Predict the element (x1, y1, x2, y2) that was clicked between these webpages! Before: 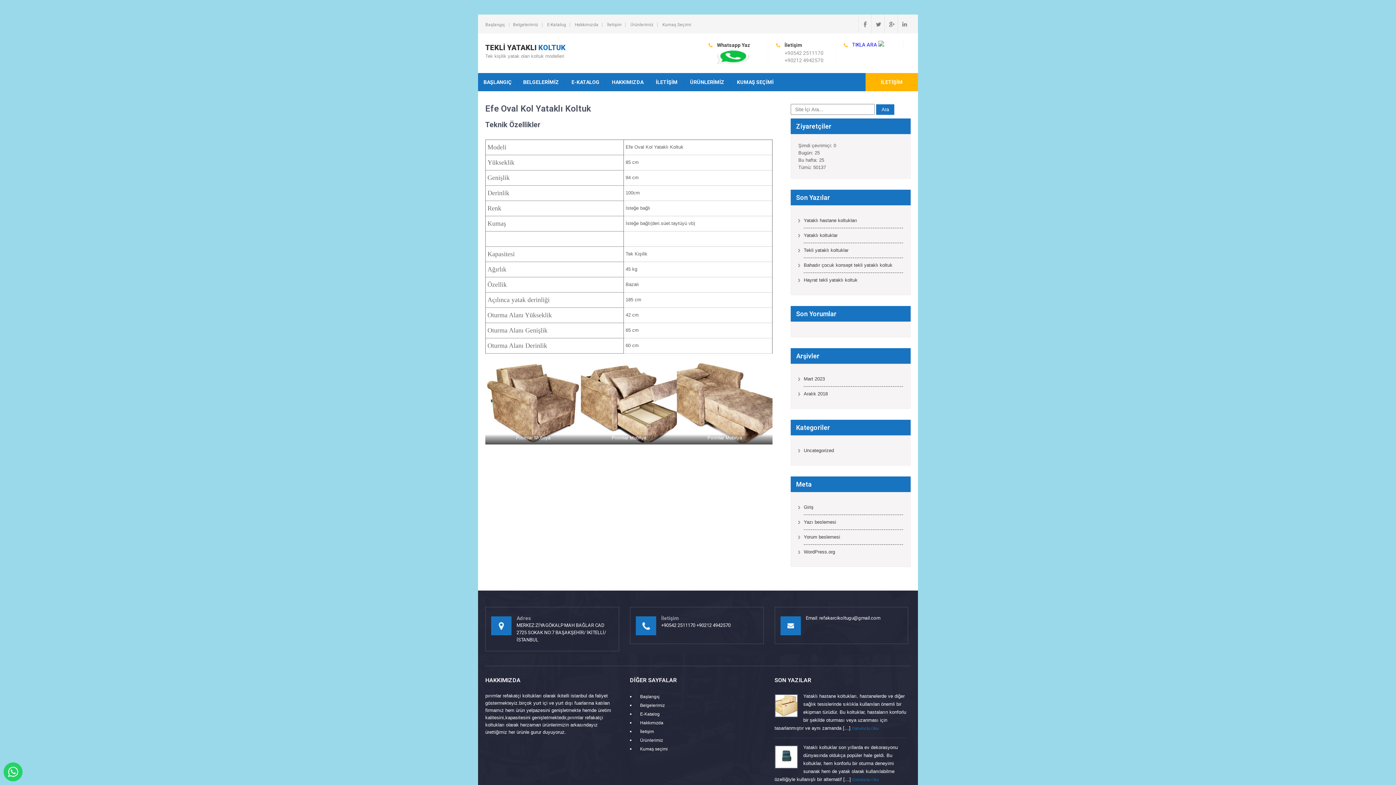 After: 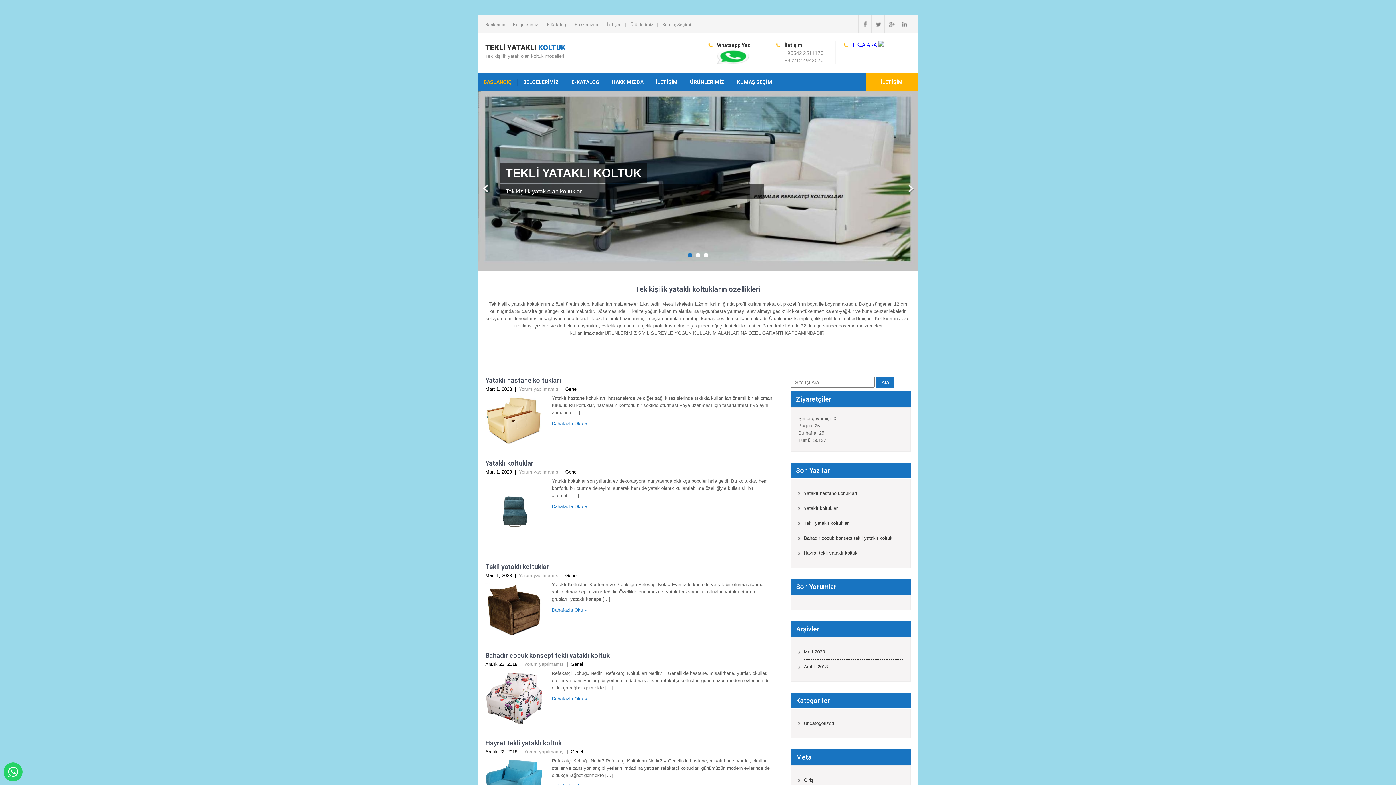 Action: label: Başlangıç bbox: (485, 22, 505, 26)